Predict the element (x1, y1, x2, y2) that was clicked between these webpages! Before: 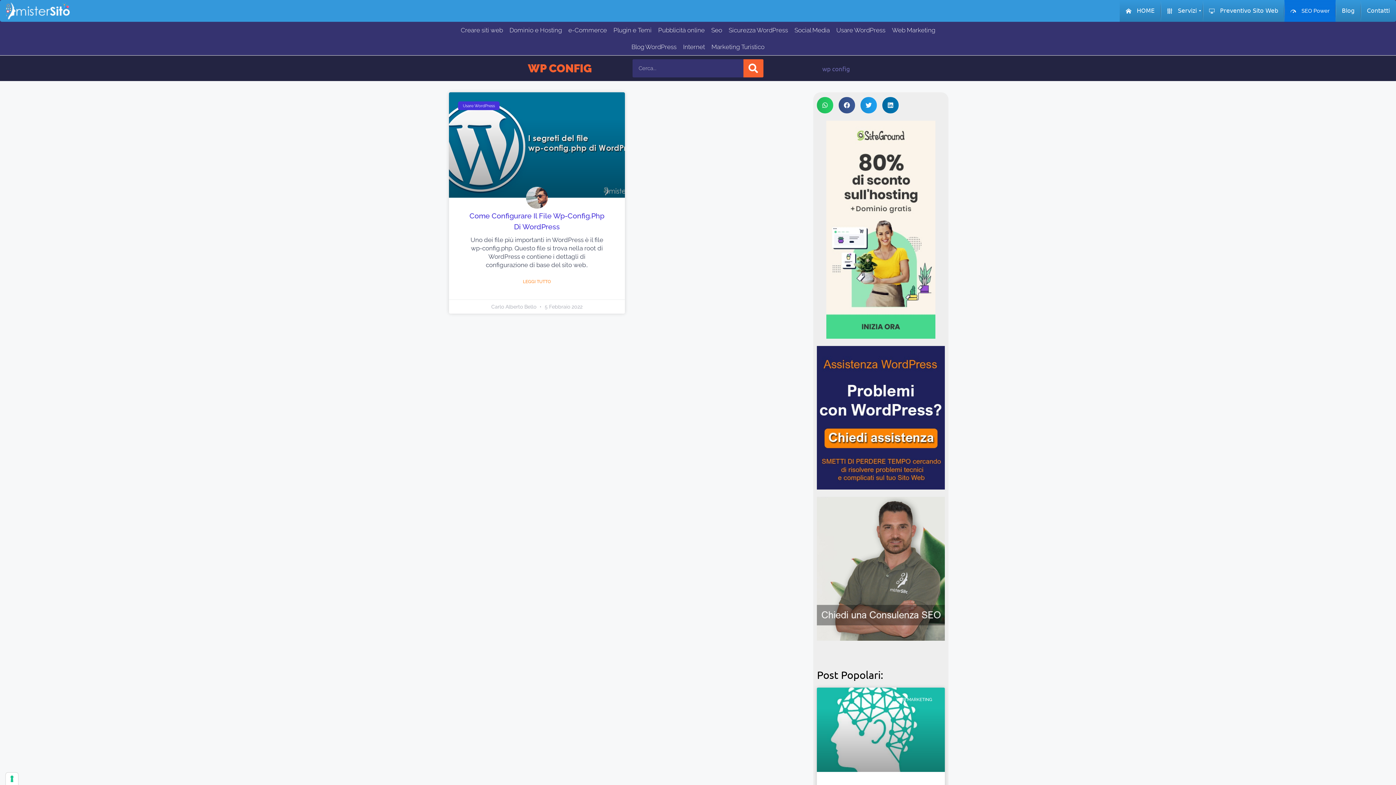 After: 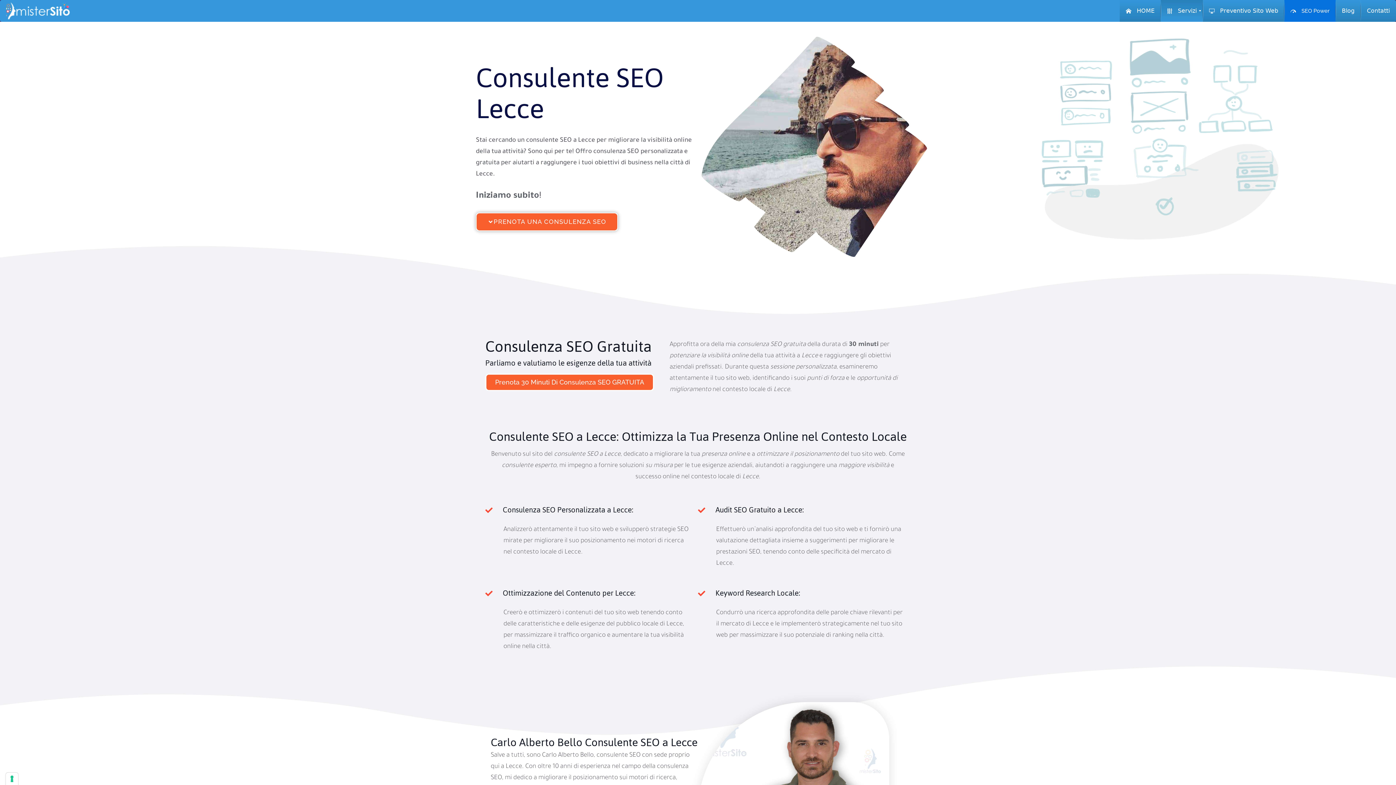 Action: bbox: (817, 497, 945, 641)